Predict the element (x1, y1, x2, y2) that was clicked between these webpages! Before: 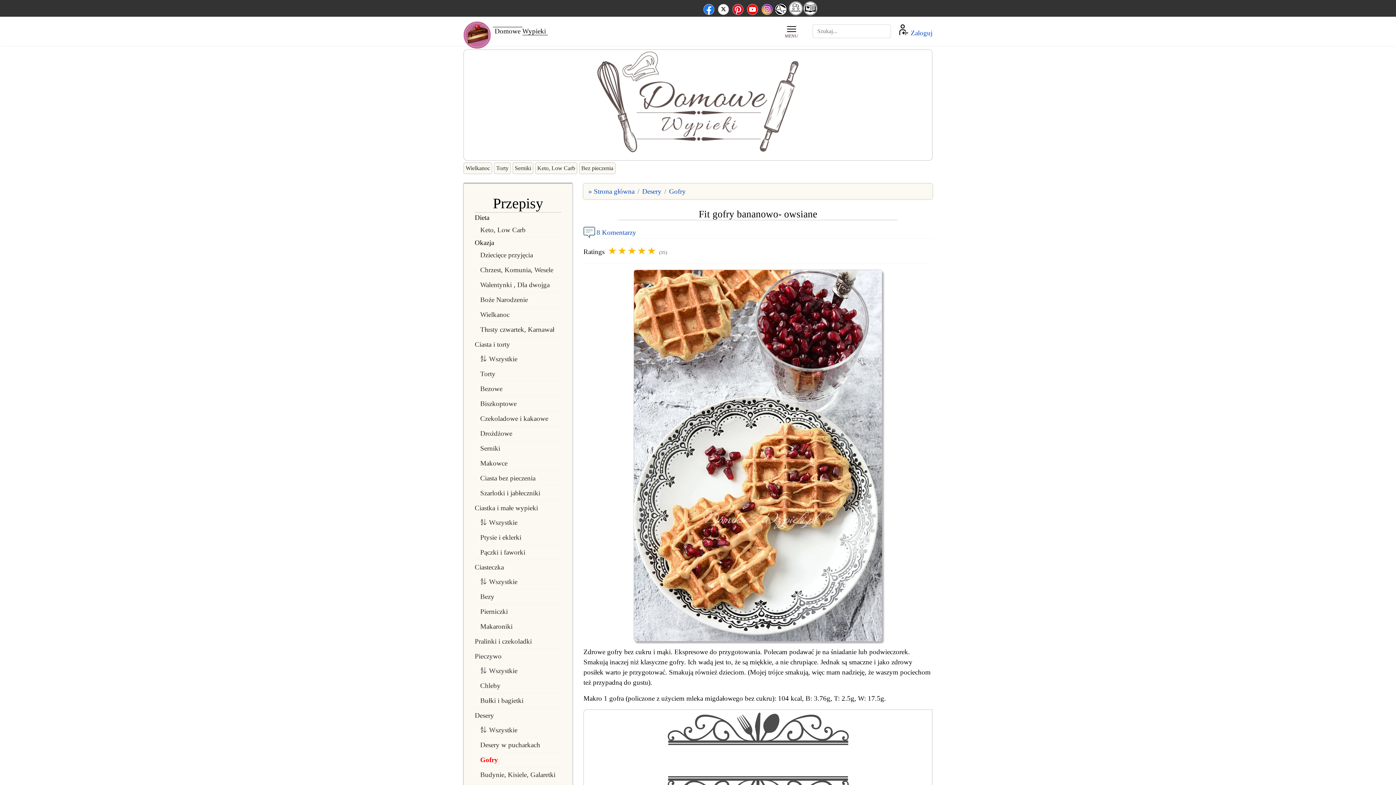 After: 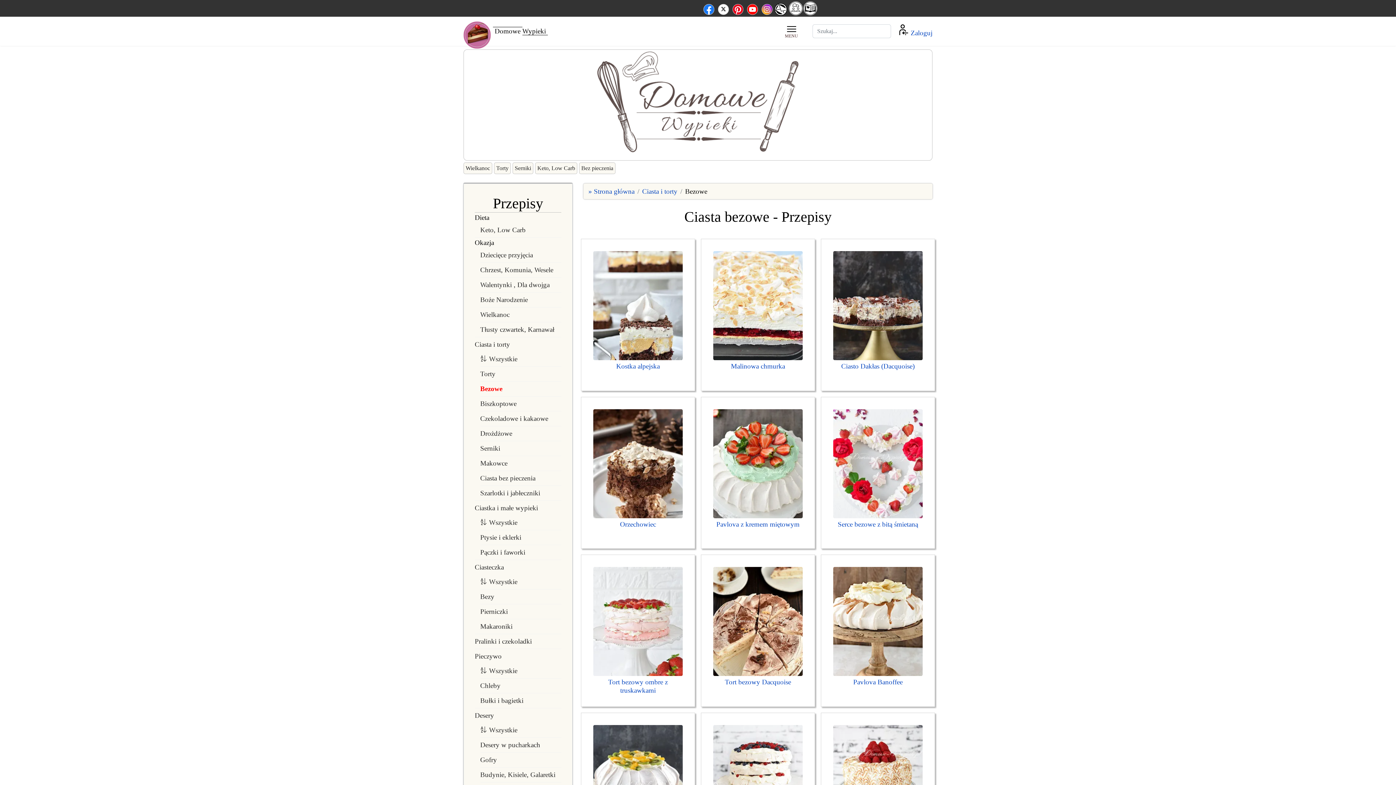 Action: bbox: (480, 381, 561, 396) label: Bezowe